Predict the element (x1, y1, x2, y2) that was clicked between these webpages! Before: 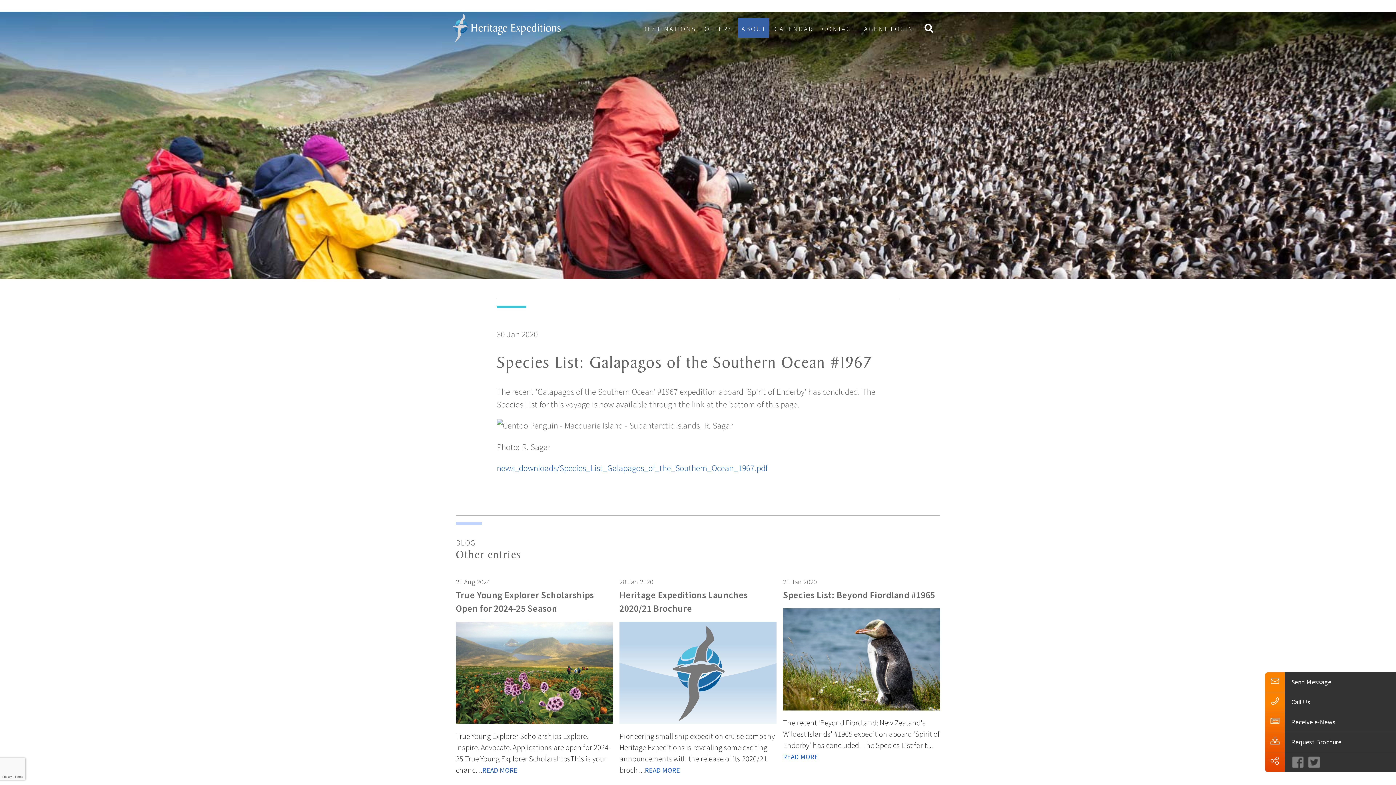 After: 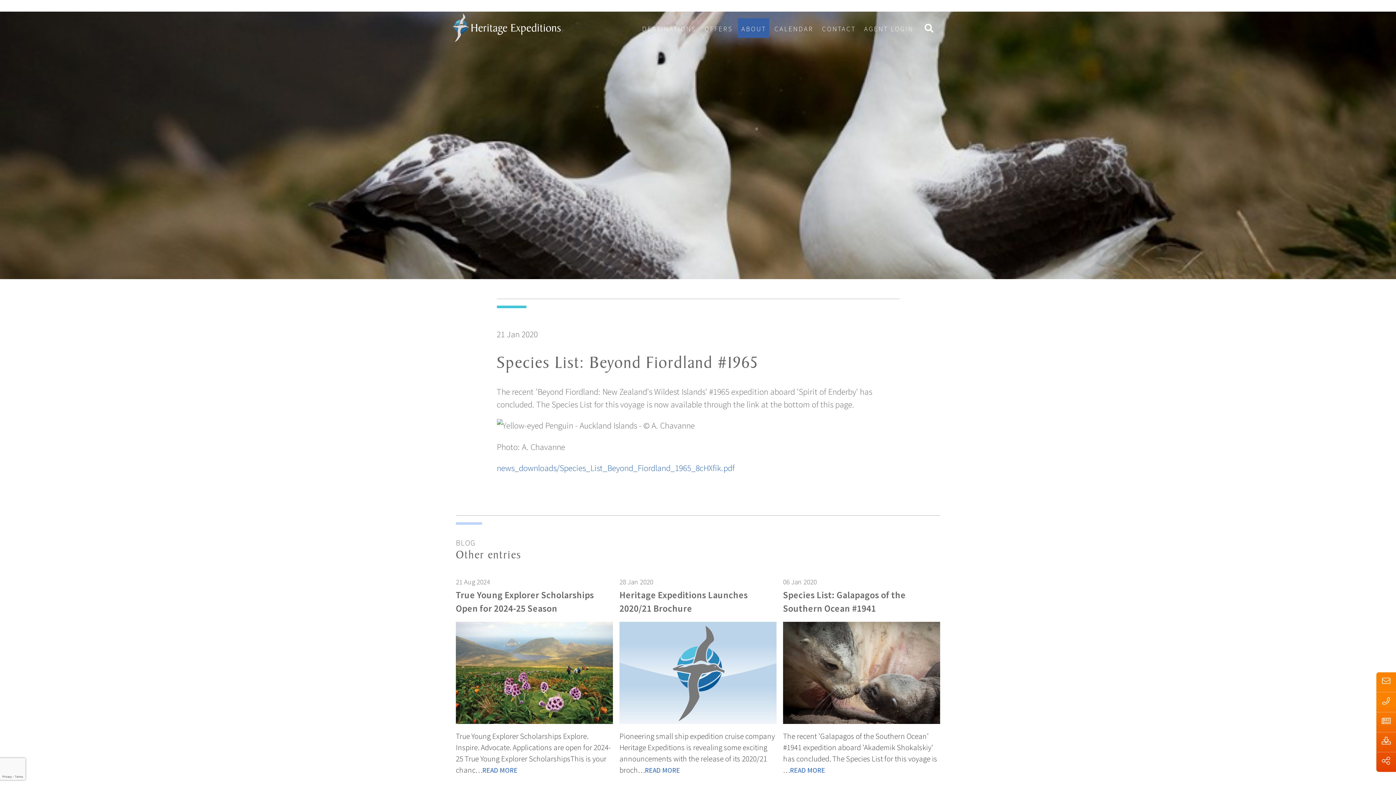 Action: bbox: (783, 752, 818, 761) label: READ MORE